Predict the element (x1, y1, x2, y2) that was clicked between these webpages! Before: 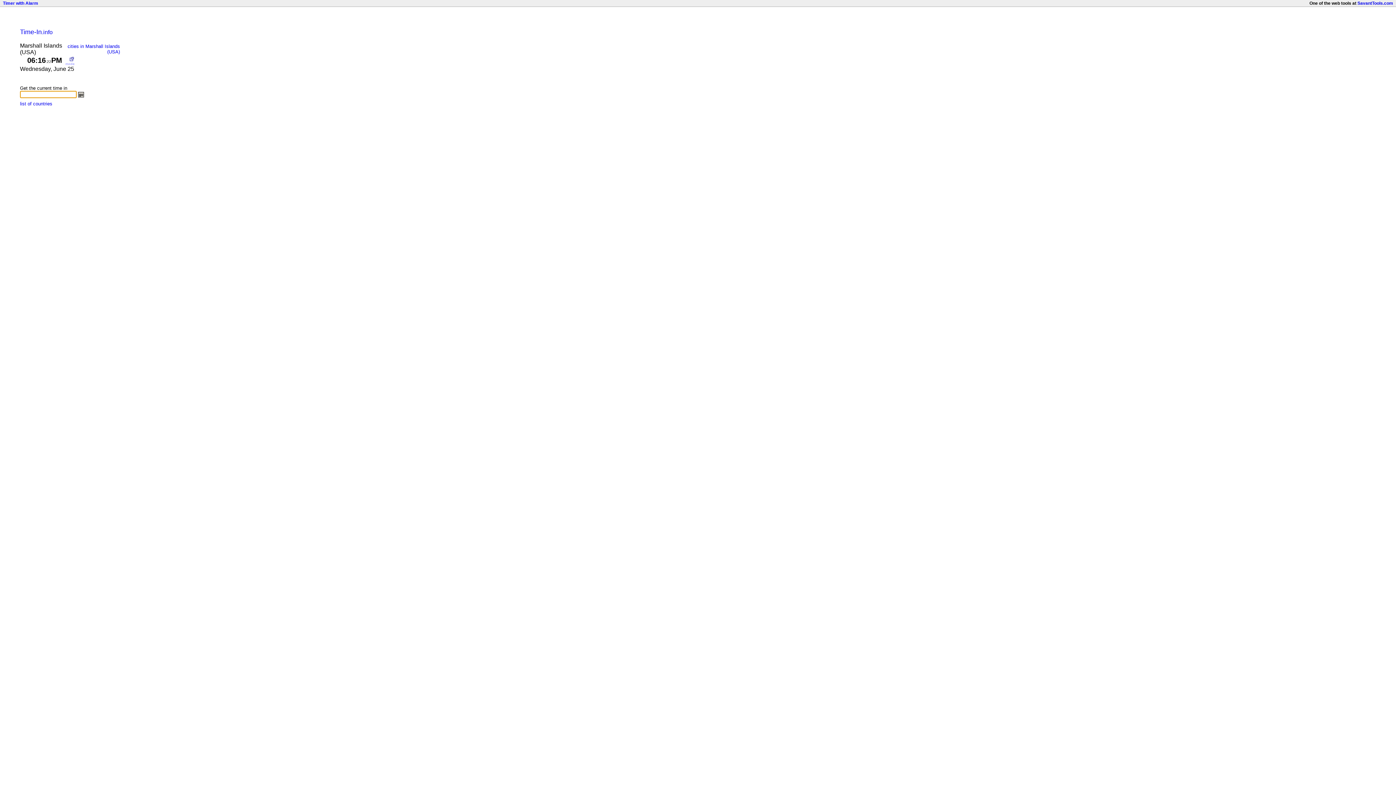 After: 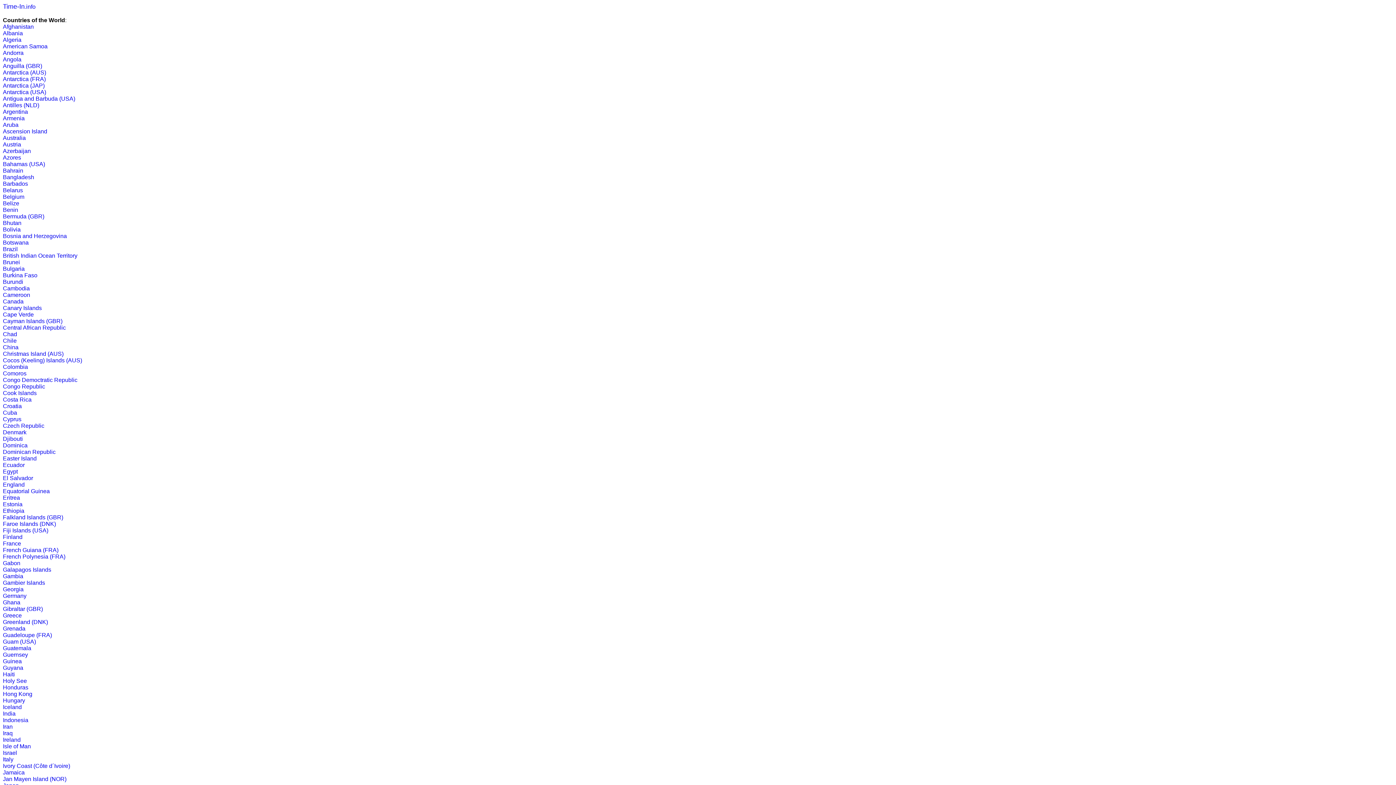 Action: bbox: (20, 100, 52, 106) label: list of countries